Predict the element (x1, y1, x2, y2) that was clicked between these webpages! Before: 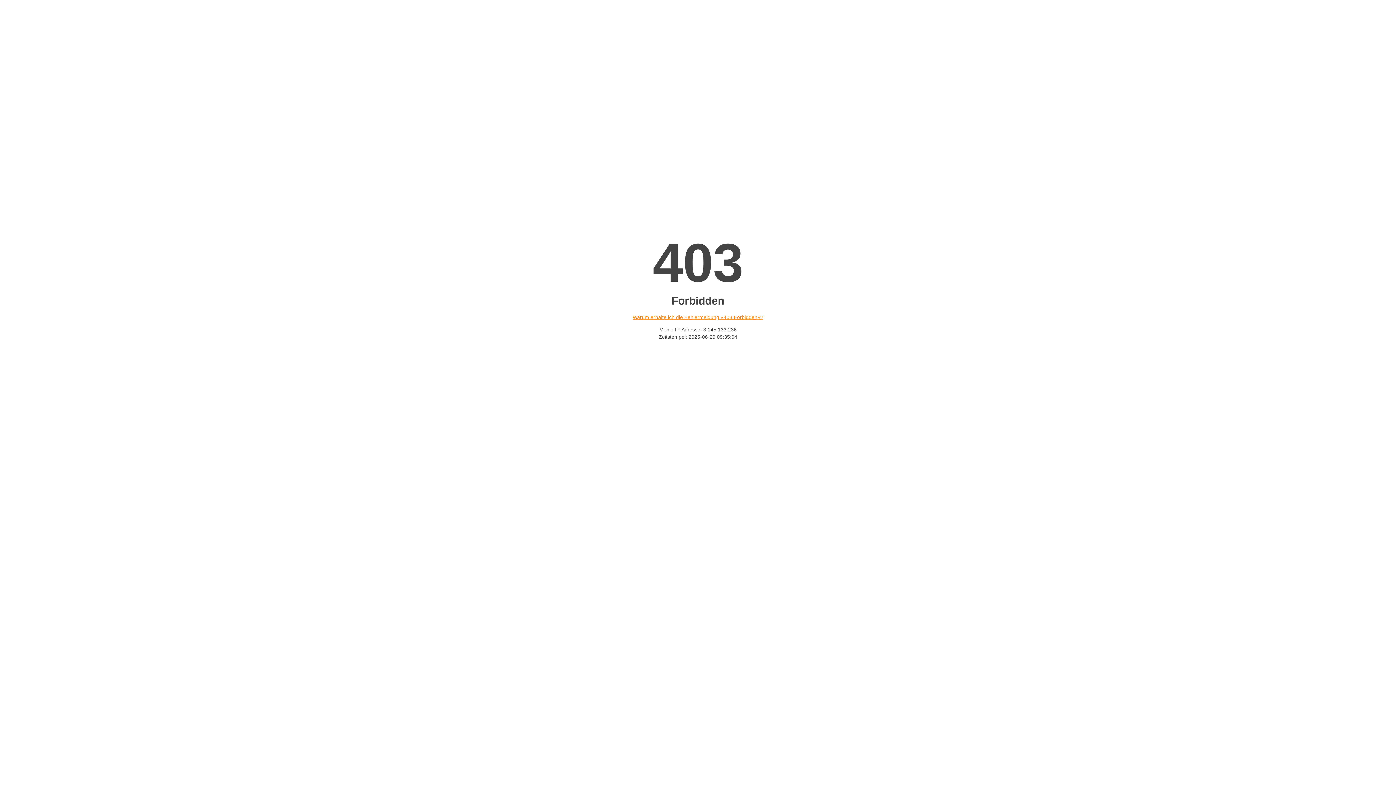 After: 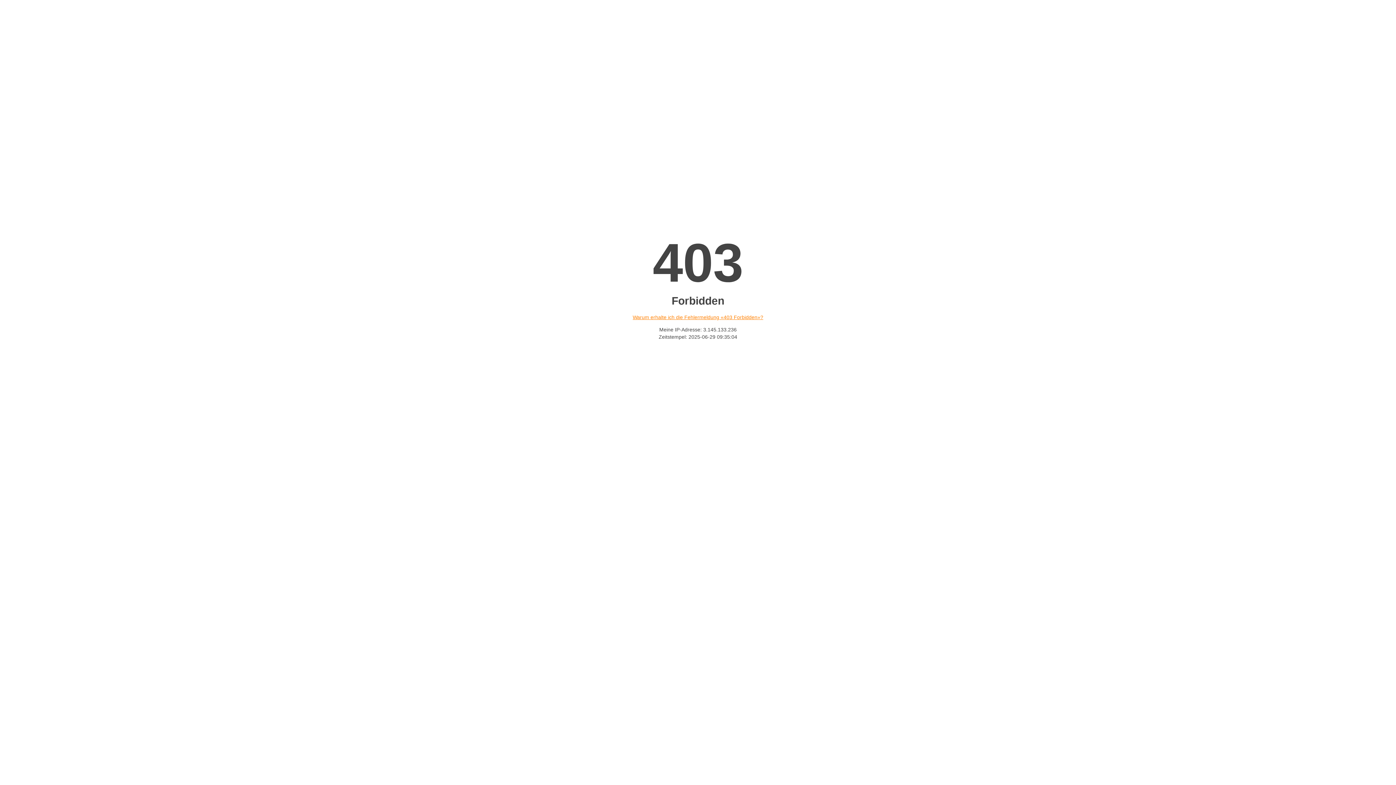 Action: label: Warum erhalte ich die Fehlermeldung «403 Forbidden»? bbox: (632, 314, 763, 320)